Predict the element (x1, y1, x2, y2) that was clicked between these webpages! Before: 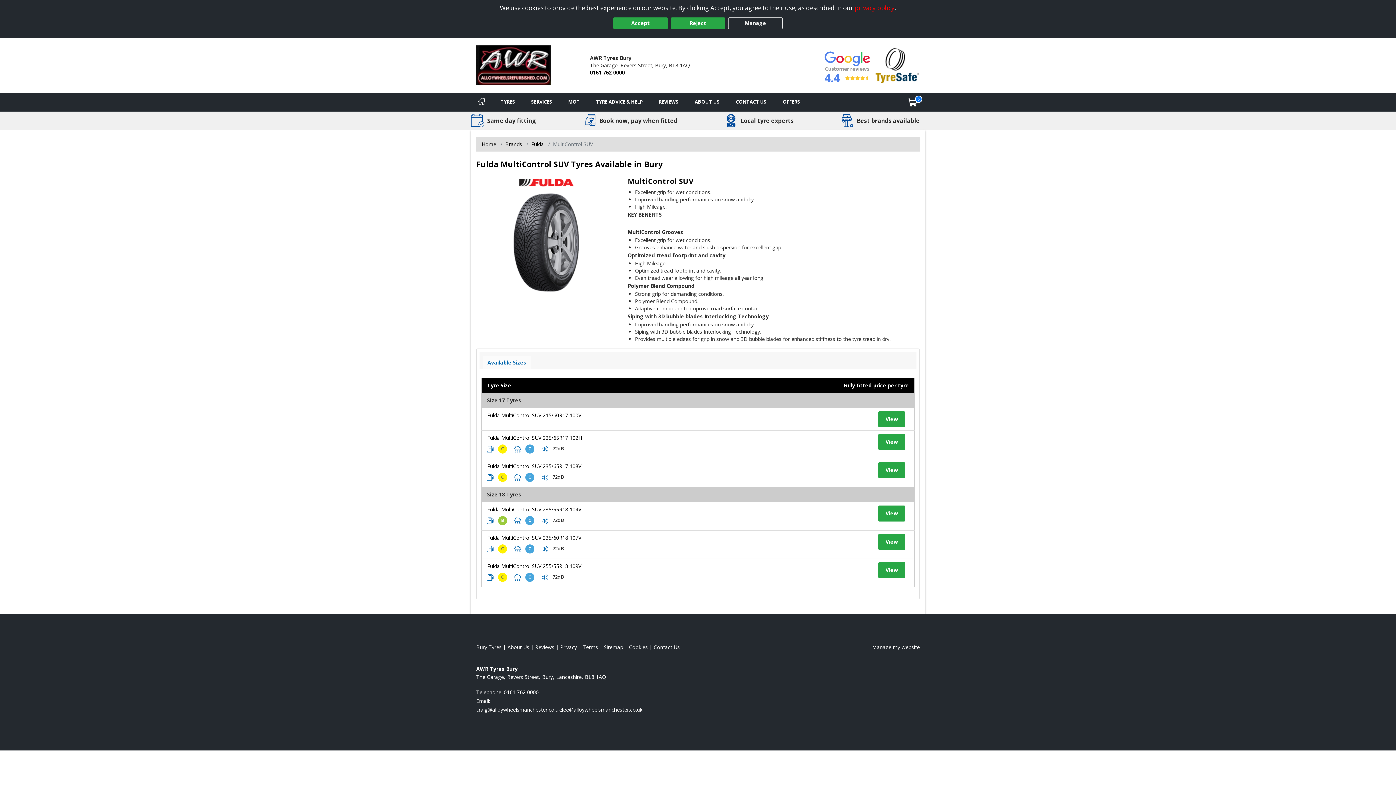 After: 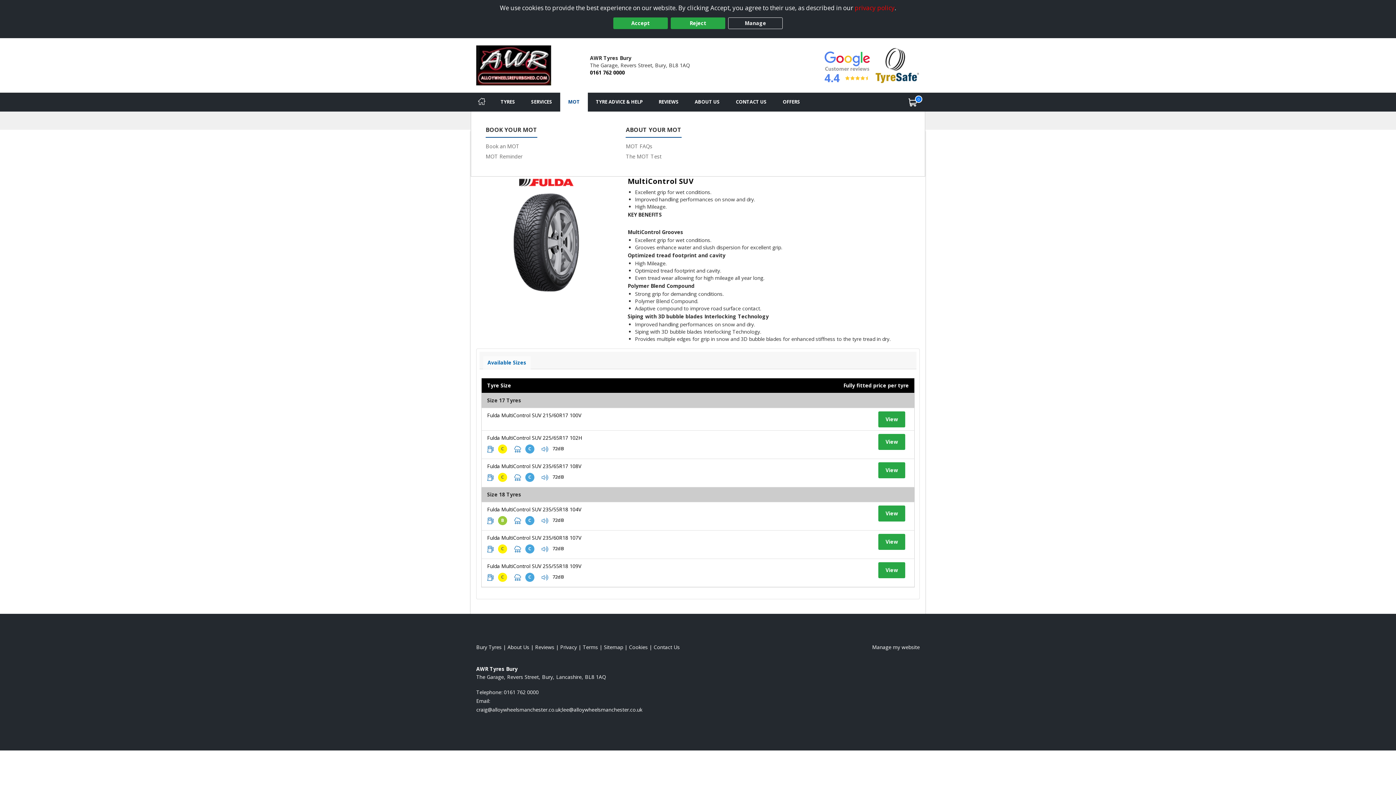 Action: label: MOT bbox: (560, 92, 588, 111)